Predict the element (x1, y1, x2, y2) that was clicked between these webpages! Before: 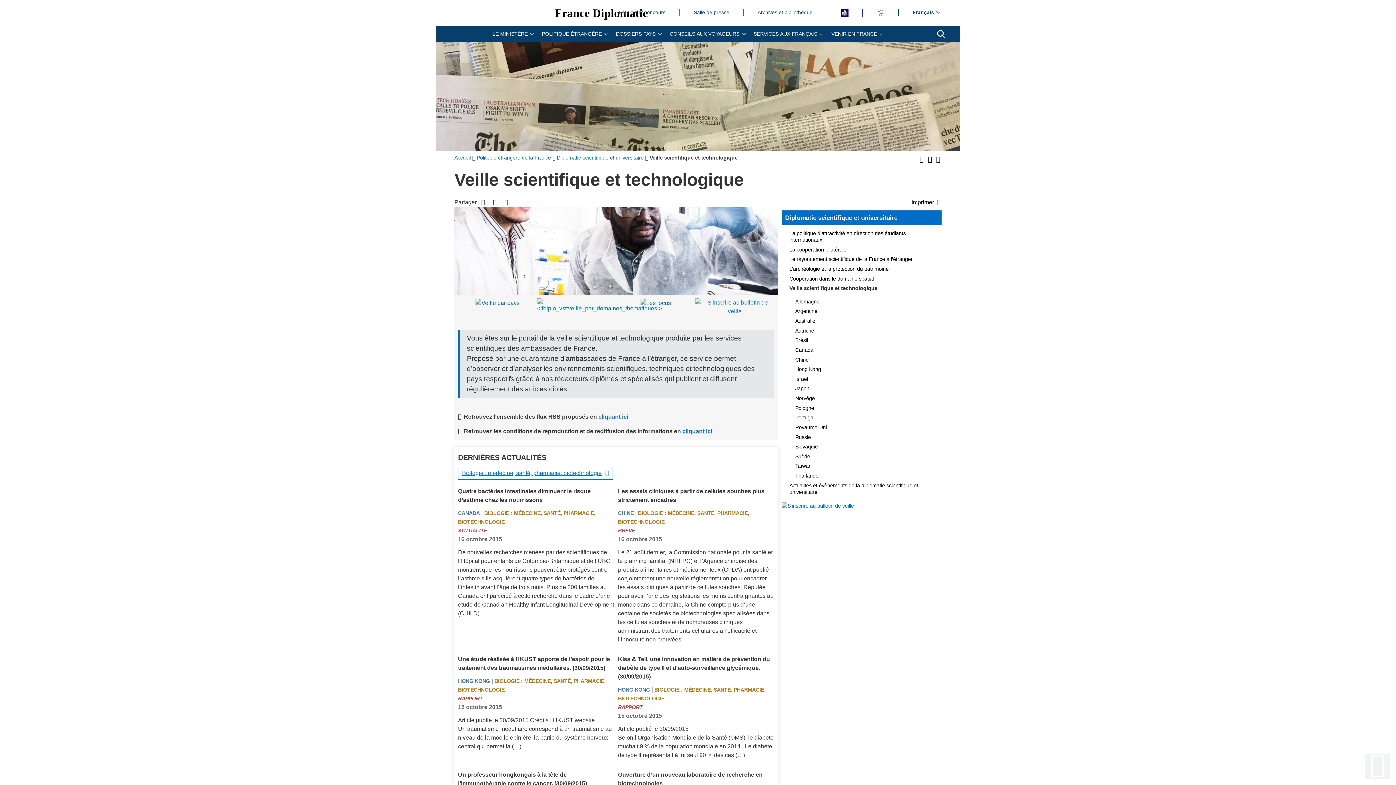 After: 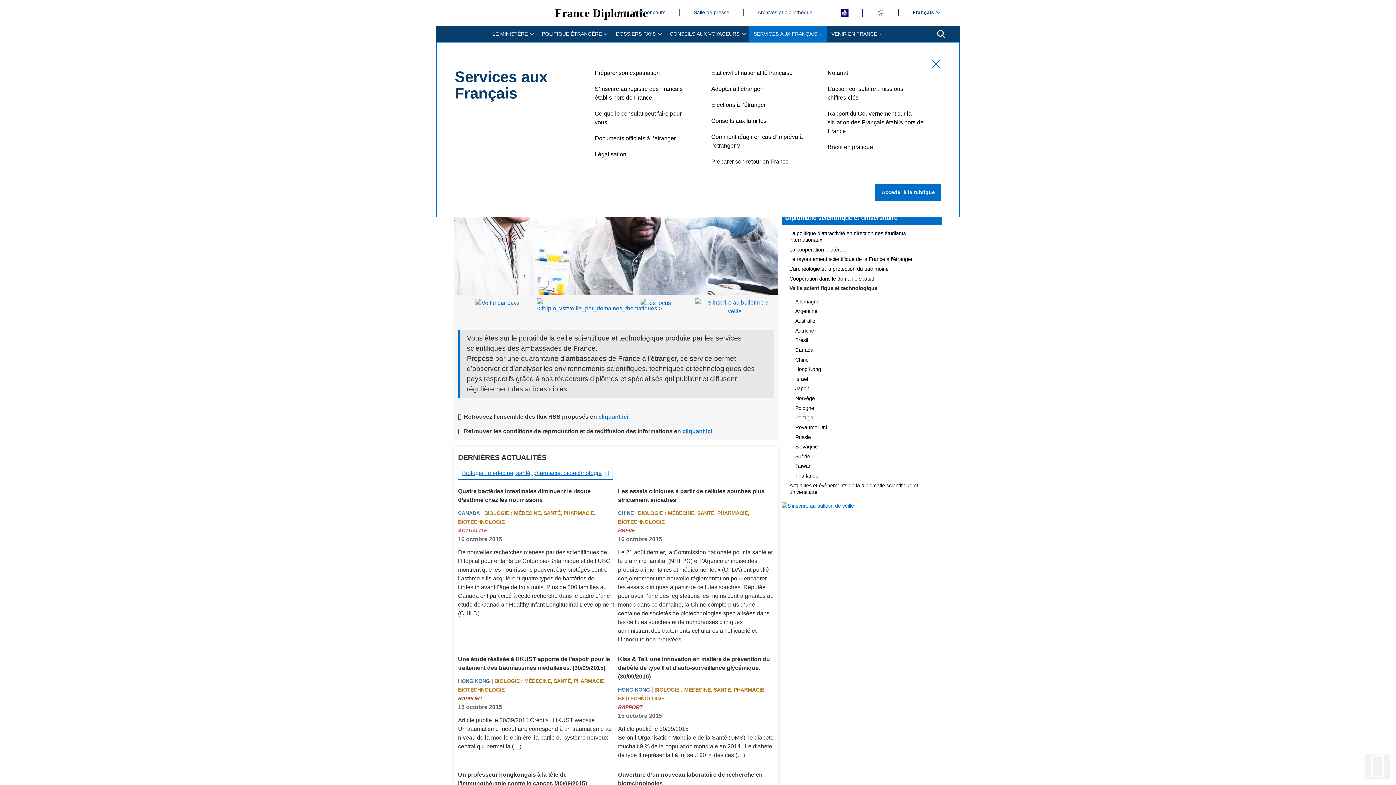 Action: label: SERVICES AUX FRANÇAIS bbox: (749, 26, 827, 42)